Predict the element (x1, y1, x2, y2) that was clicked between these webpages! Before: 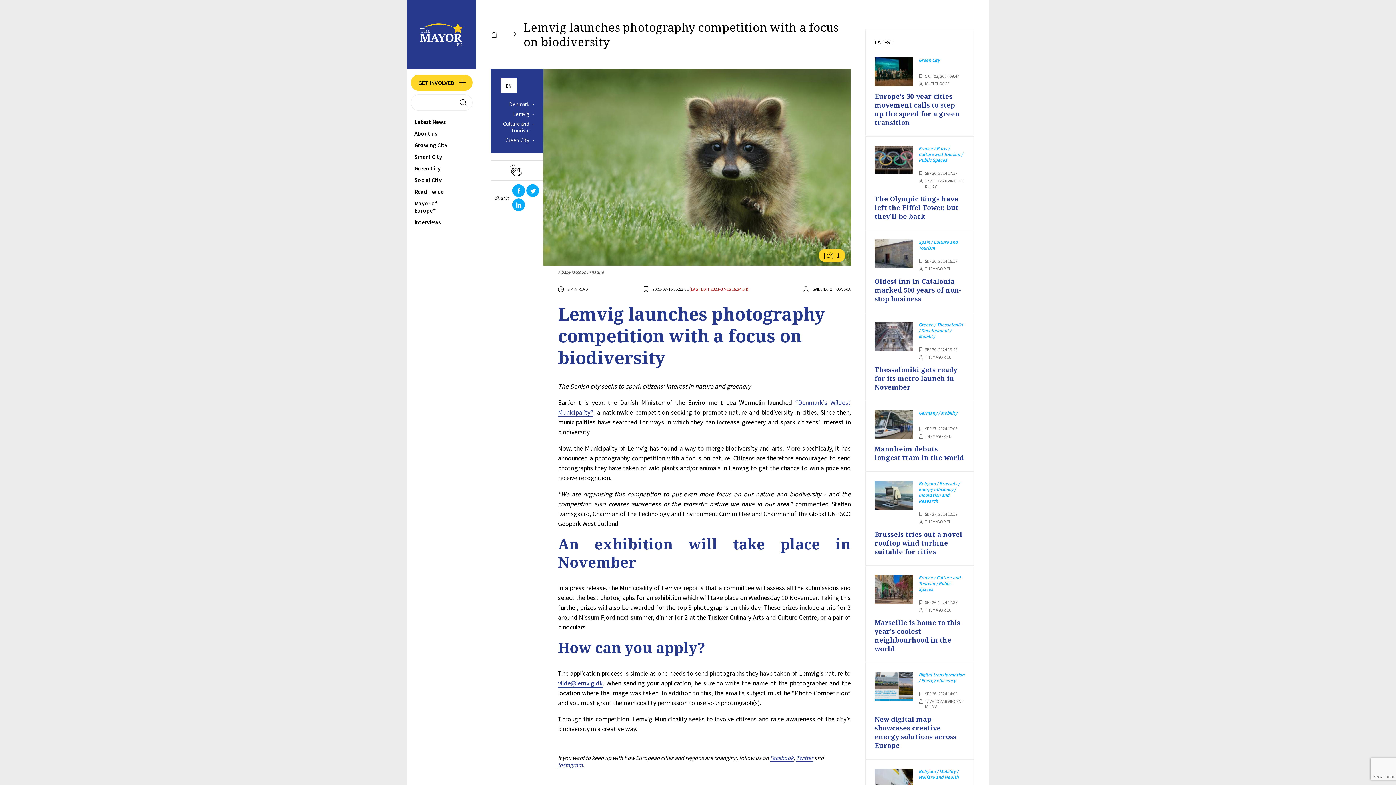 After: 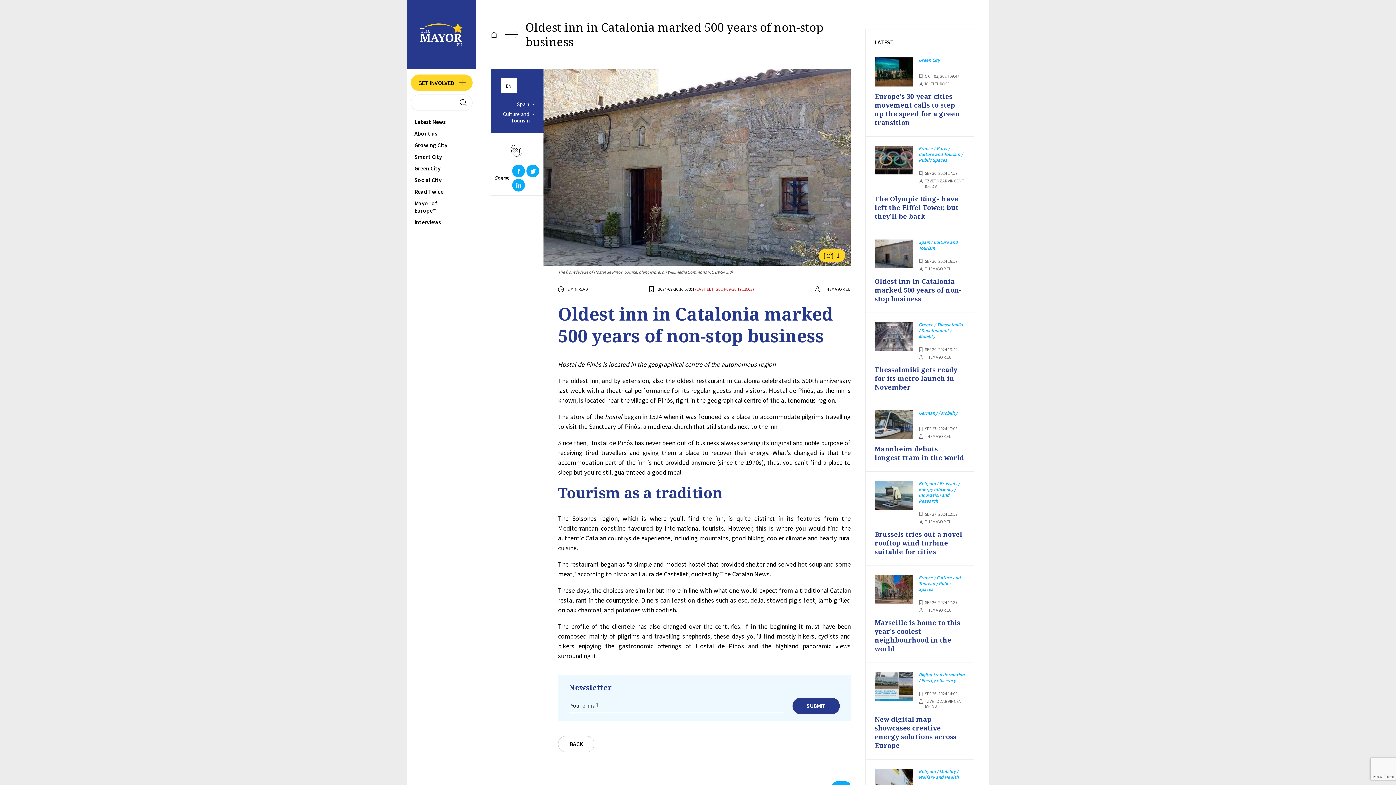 Action: label: Oldest inn in Catalonia marked 500 years of non-stop business bbox: (874, 276, 961, 303)